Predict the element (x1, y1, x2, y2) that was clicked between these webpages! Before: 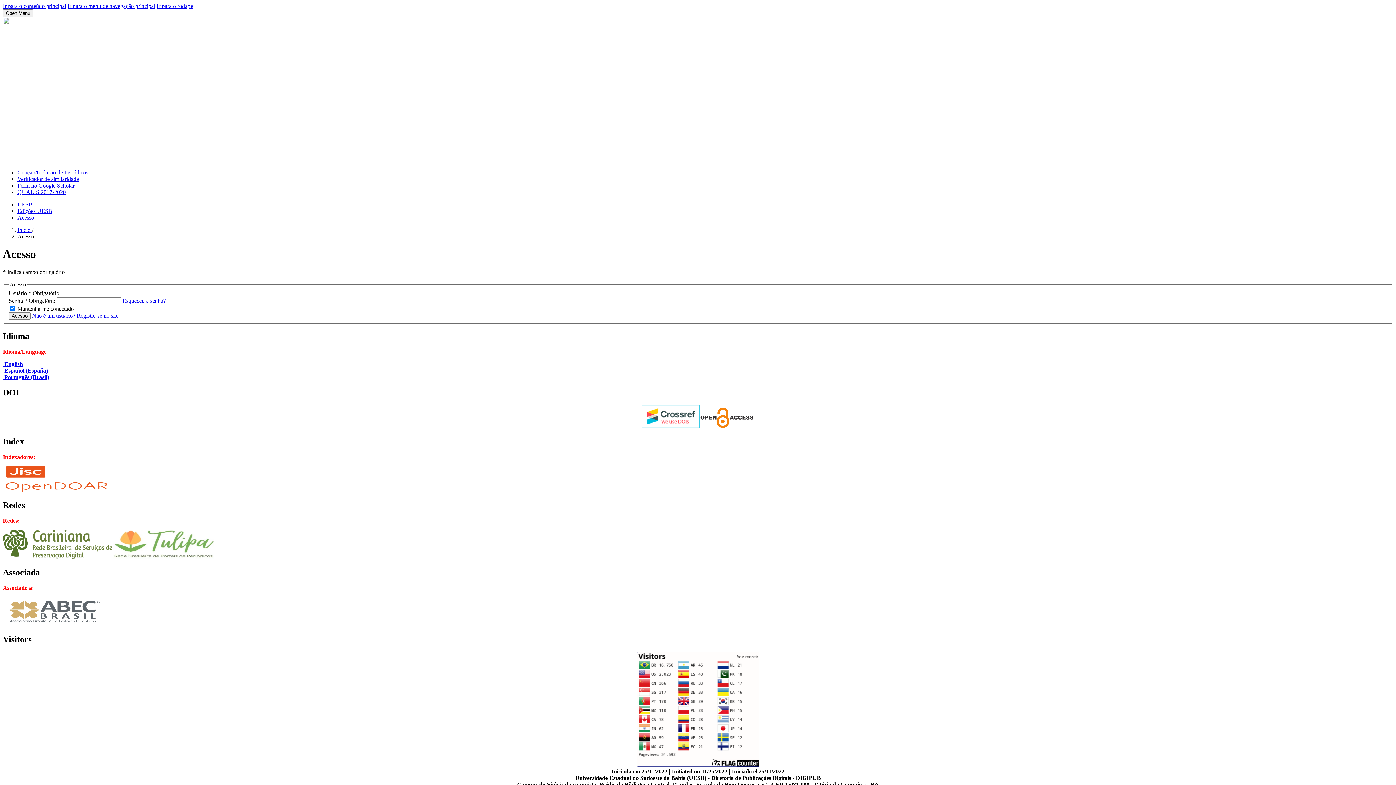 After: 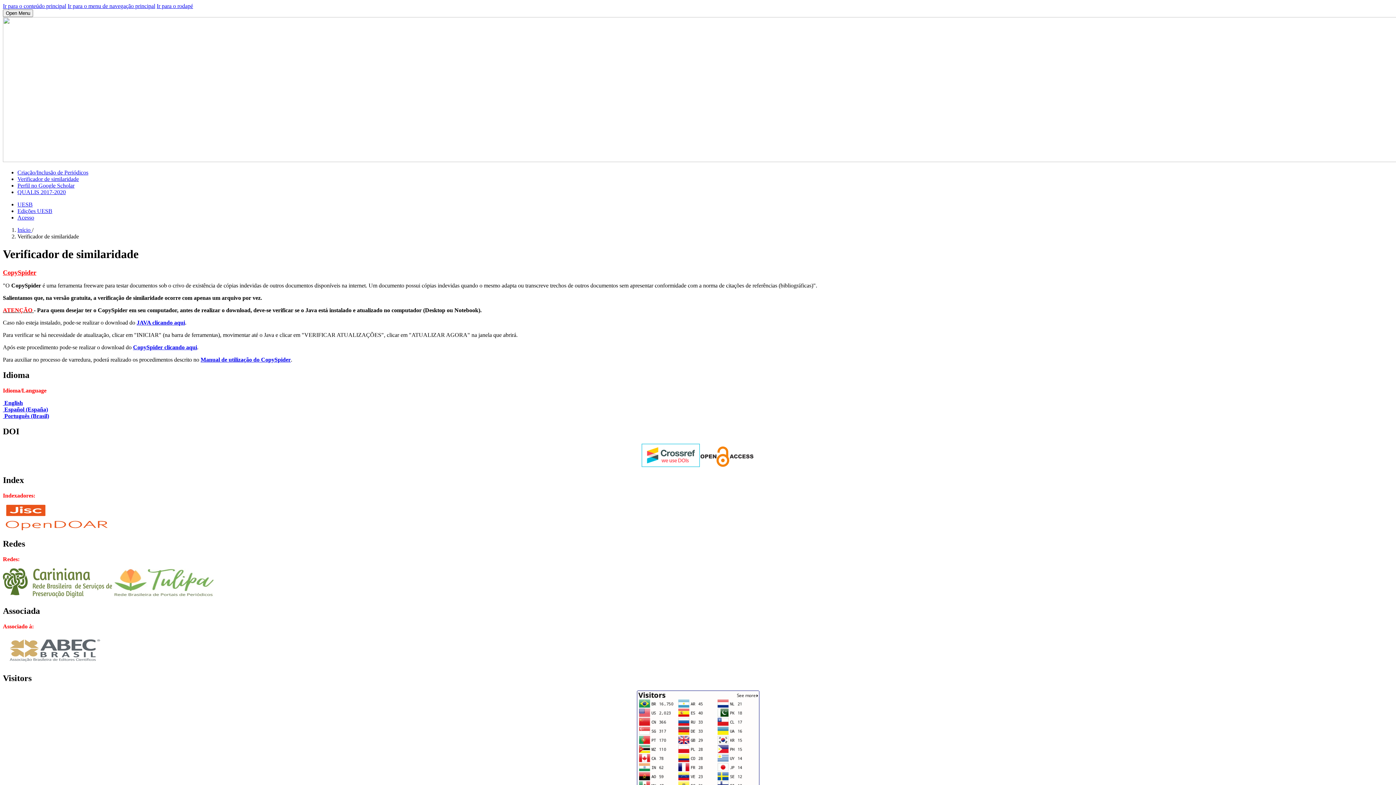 Action: label: Verificador de similaridade bbox: (17, 176, 78, 182)